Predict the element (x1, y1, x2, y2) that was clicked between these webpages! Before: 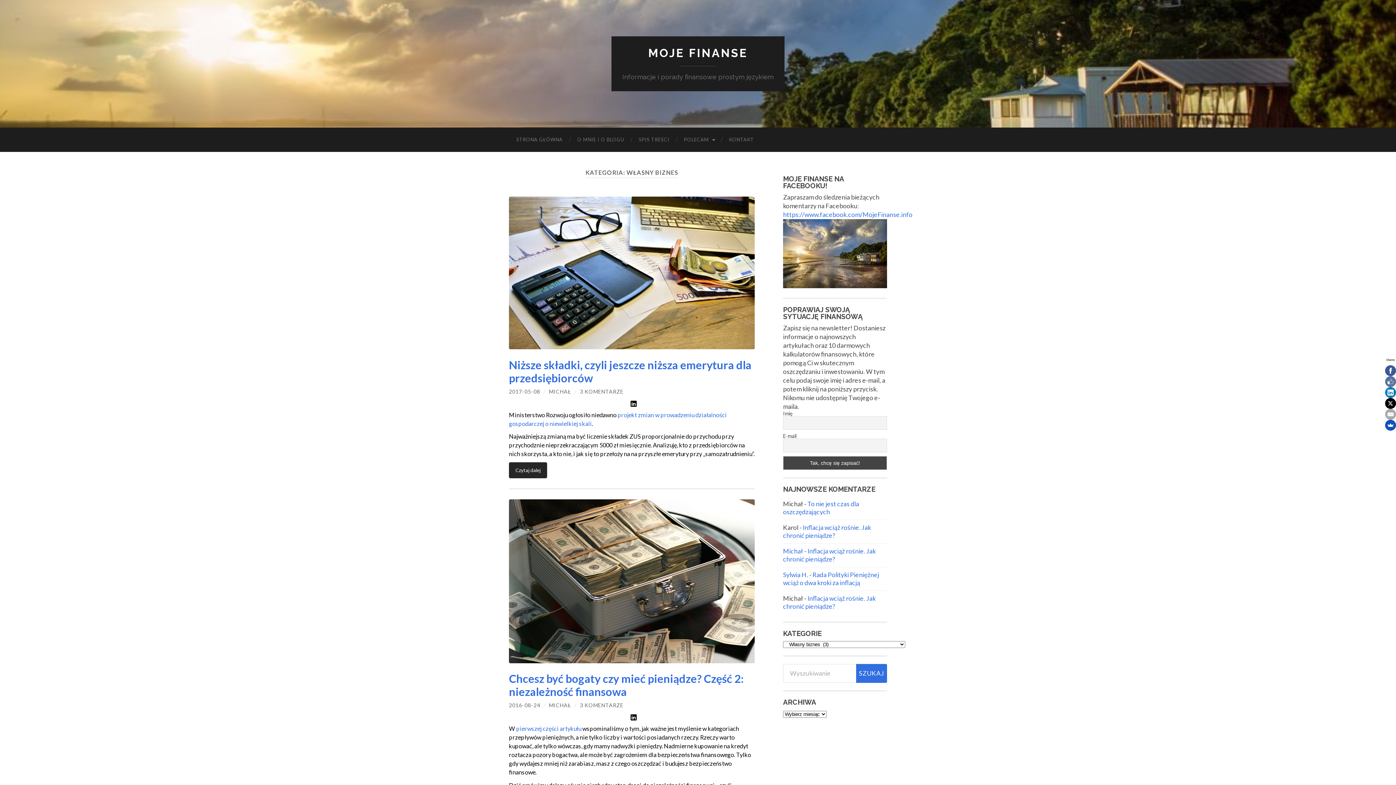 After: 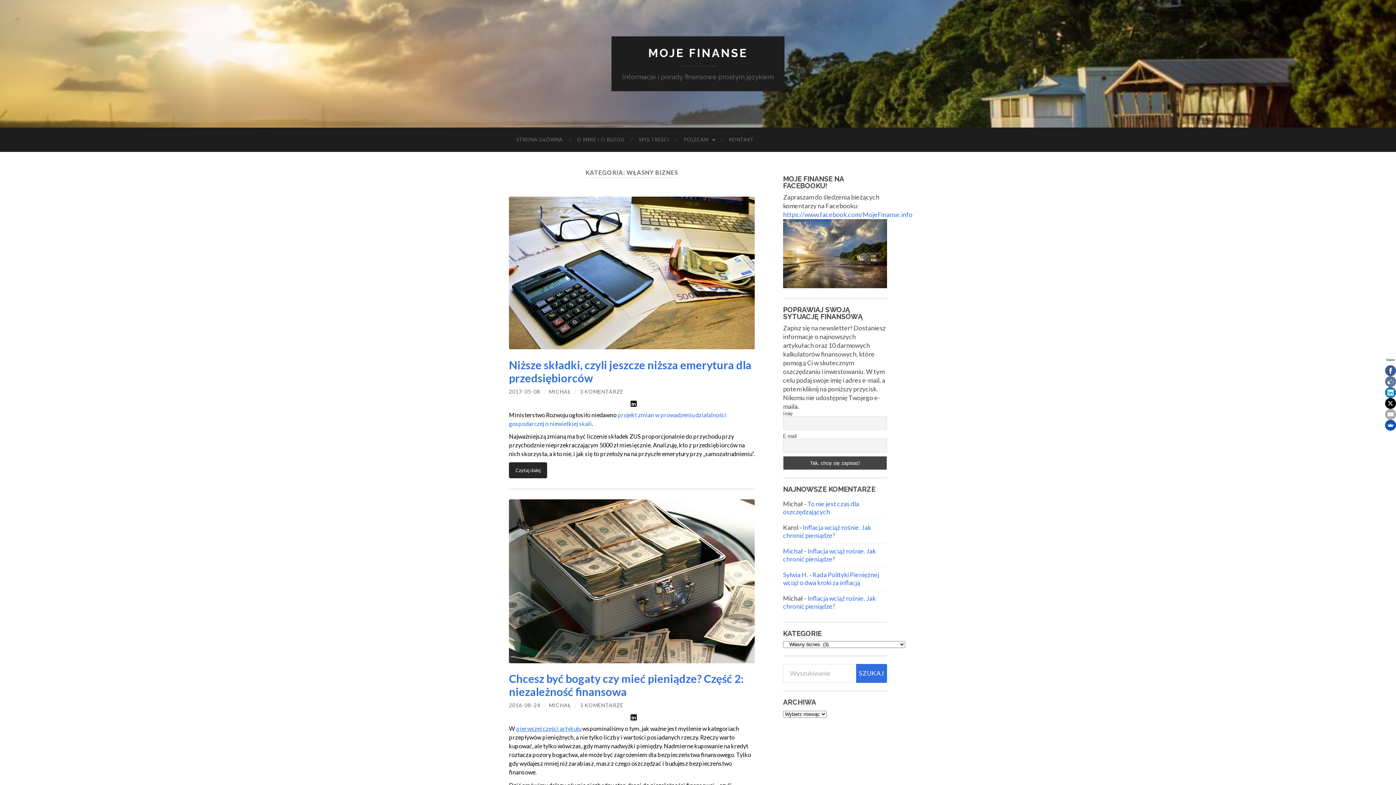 Action: label: pierwszej części artykułu bbox: (516, 725, 581, 732)